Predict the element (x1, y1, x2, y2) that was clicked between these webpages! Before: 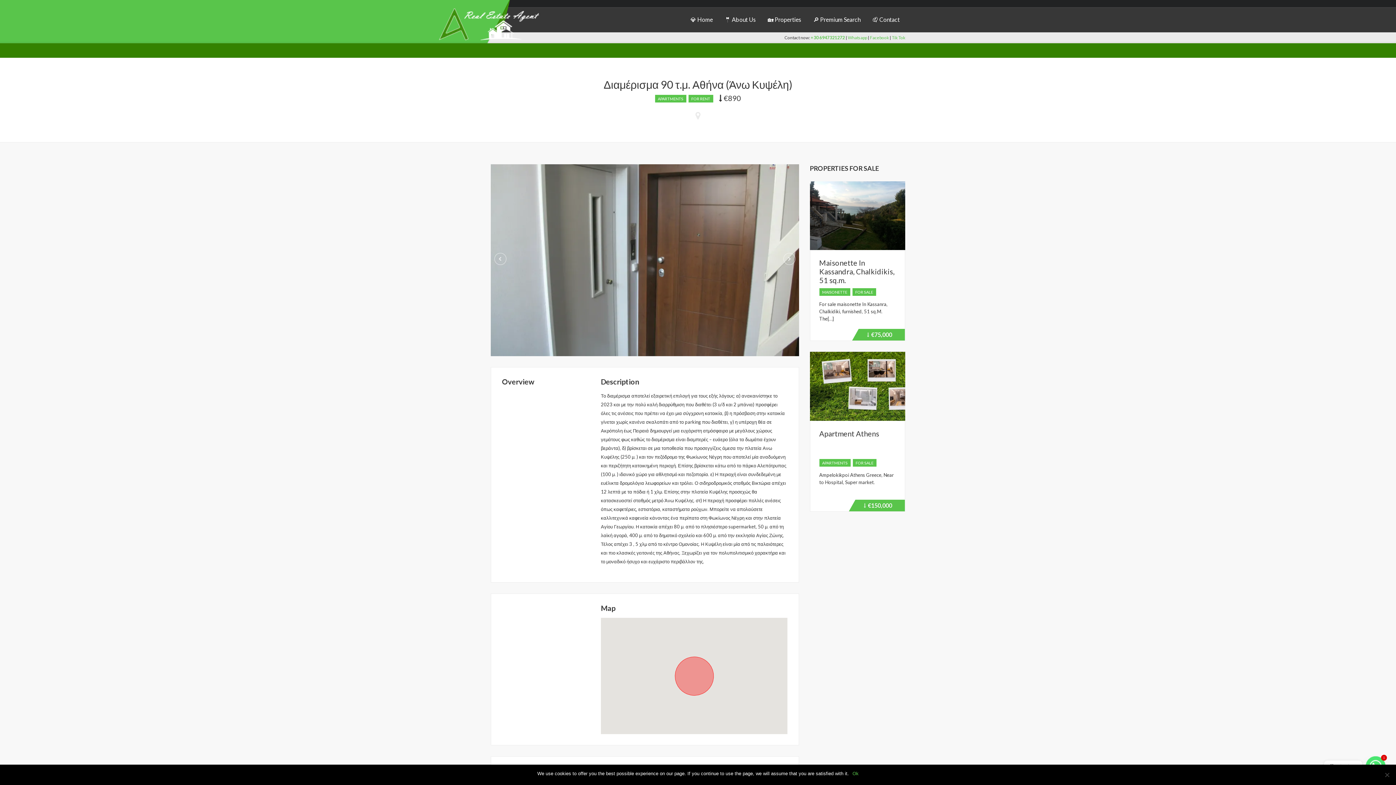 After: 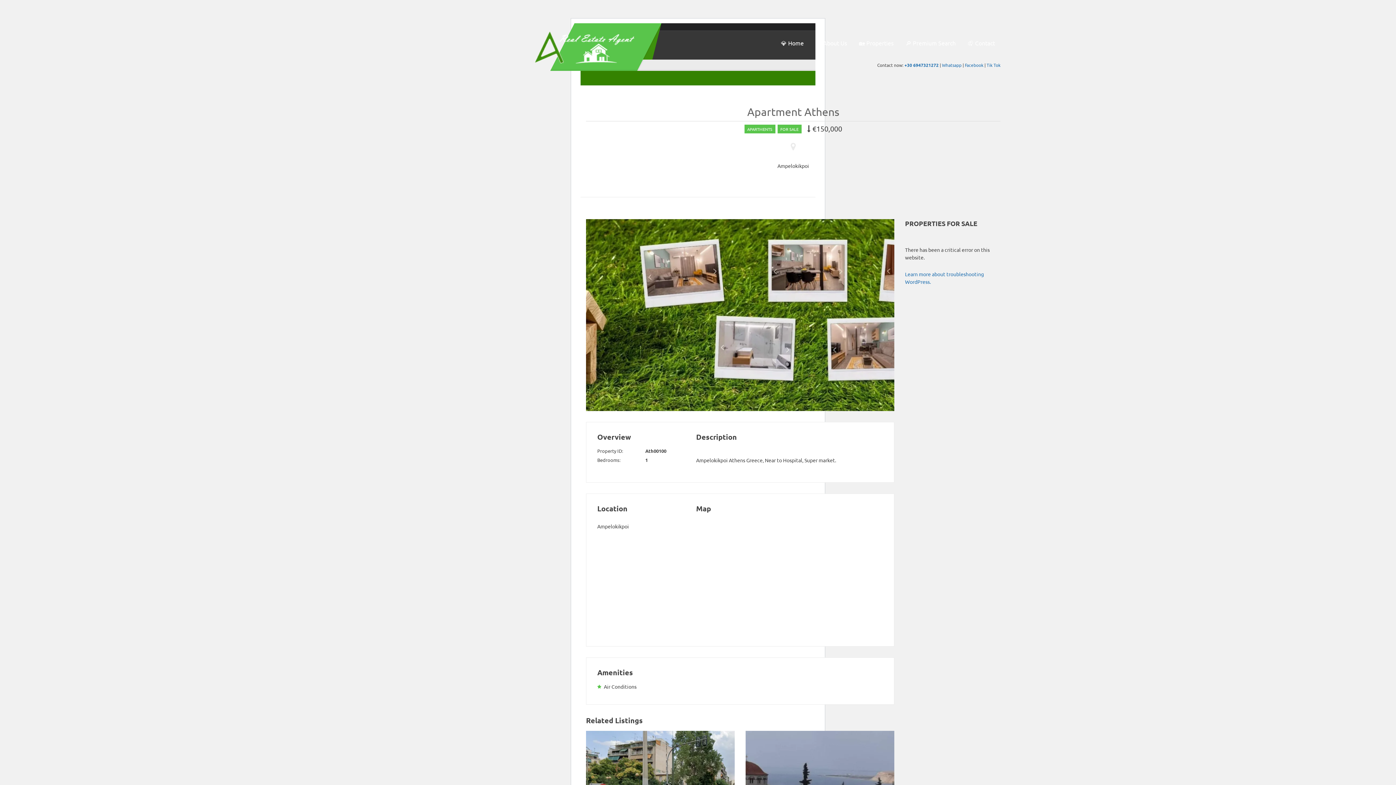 Action: bbox: (855, 499, 905, 511) label: Price recently dropped.
 €150,000